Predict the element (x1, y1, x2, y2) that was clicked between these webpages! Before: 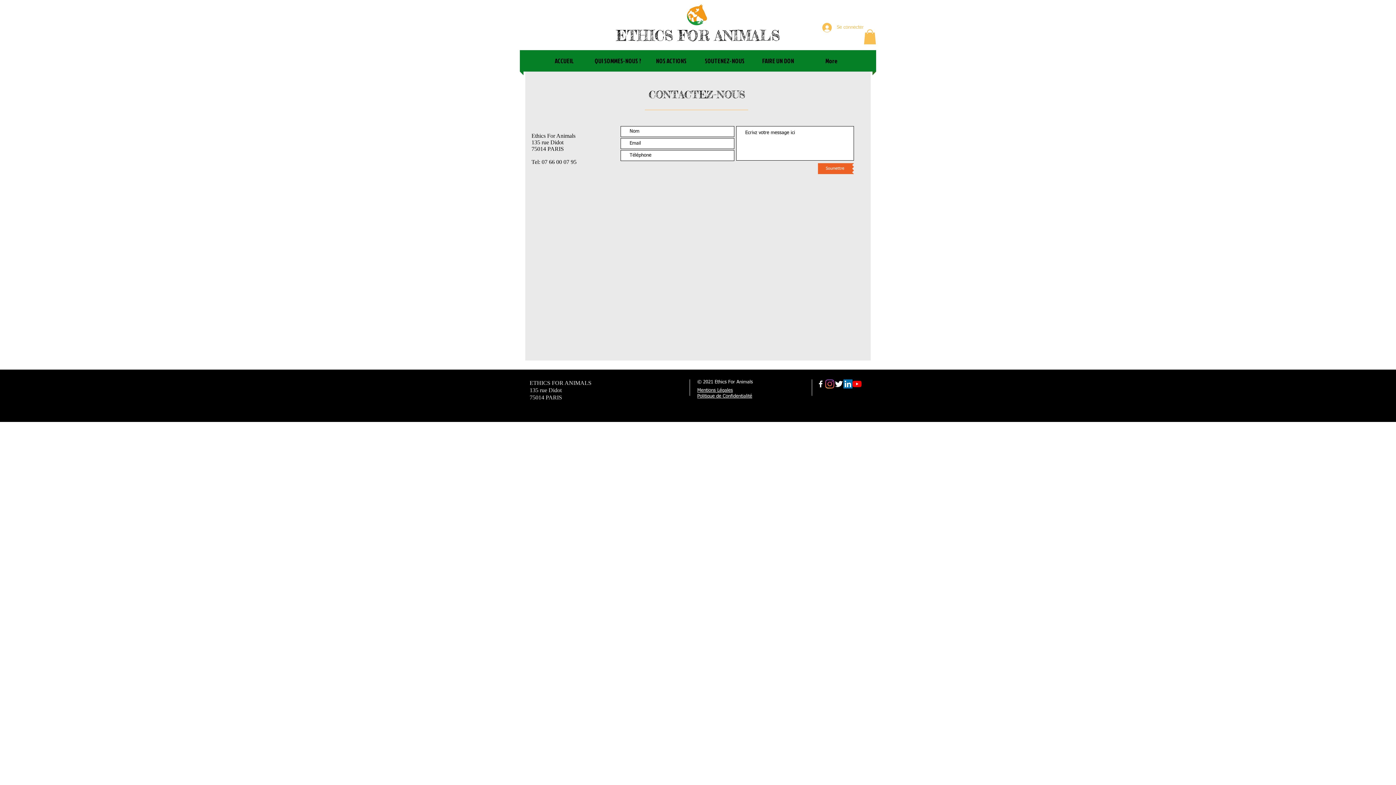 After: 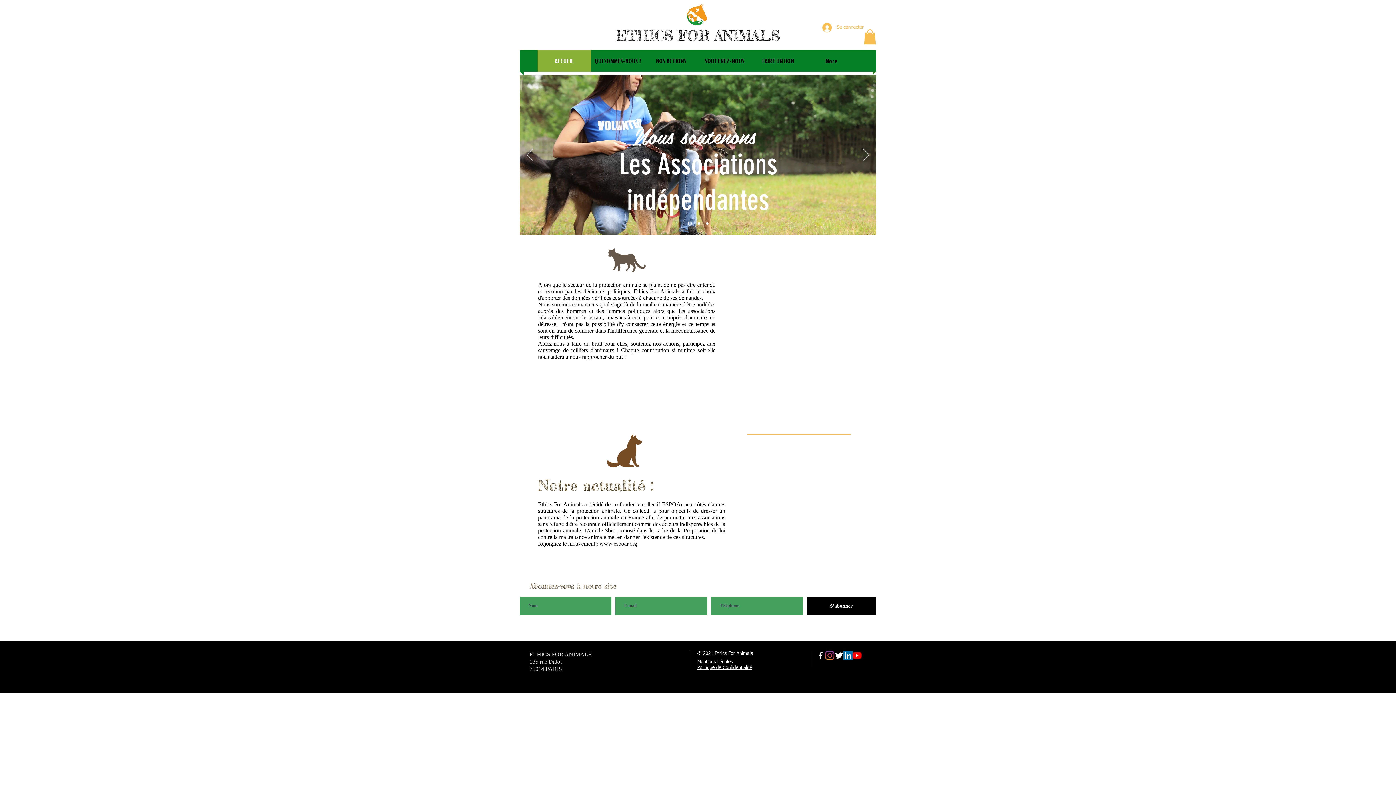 Action: label: ETHICS FOR ANIMALS bbox: (616, 26, 780, 44)